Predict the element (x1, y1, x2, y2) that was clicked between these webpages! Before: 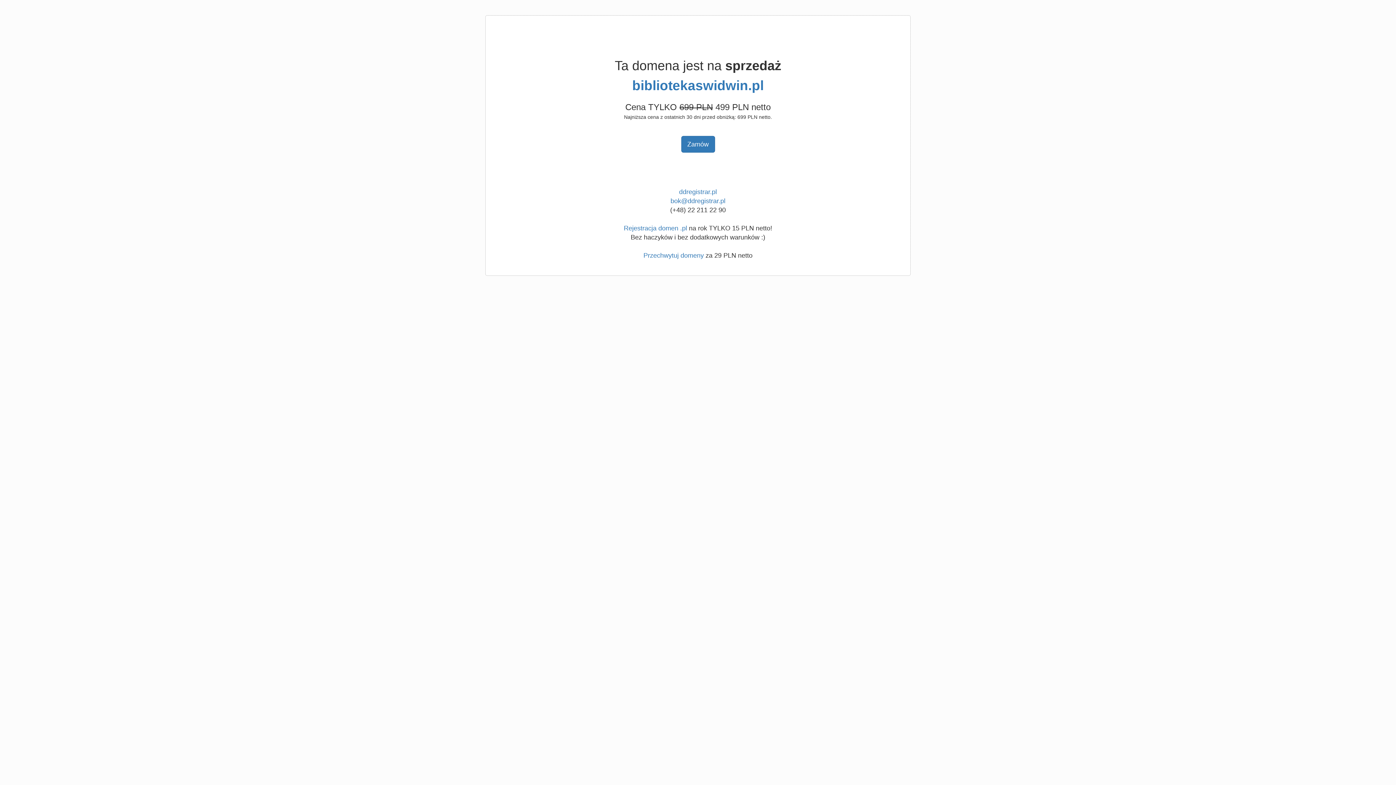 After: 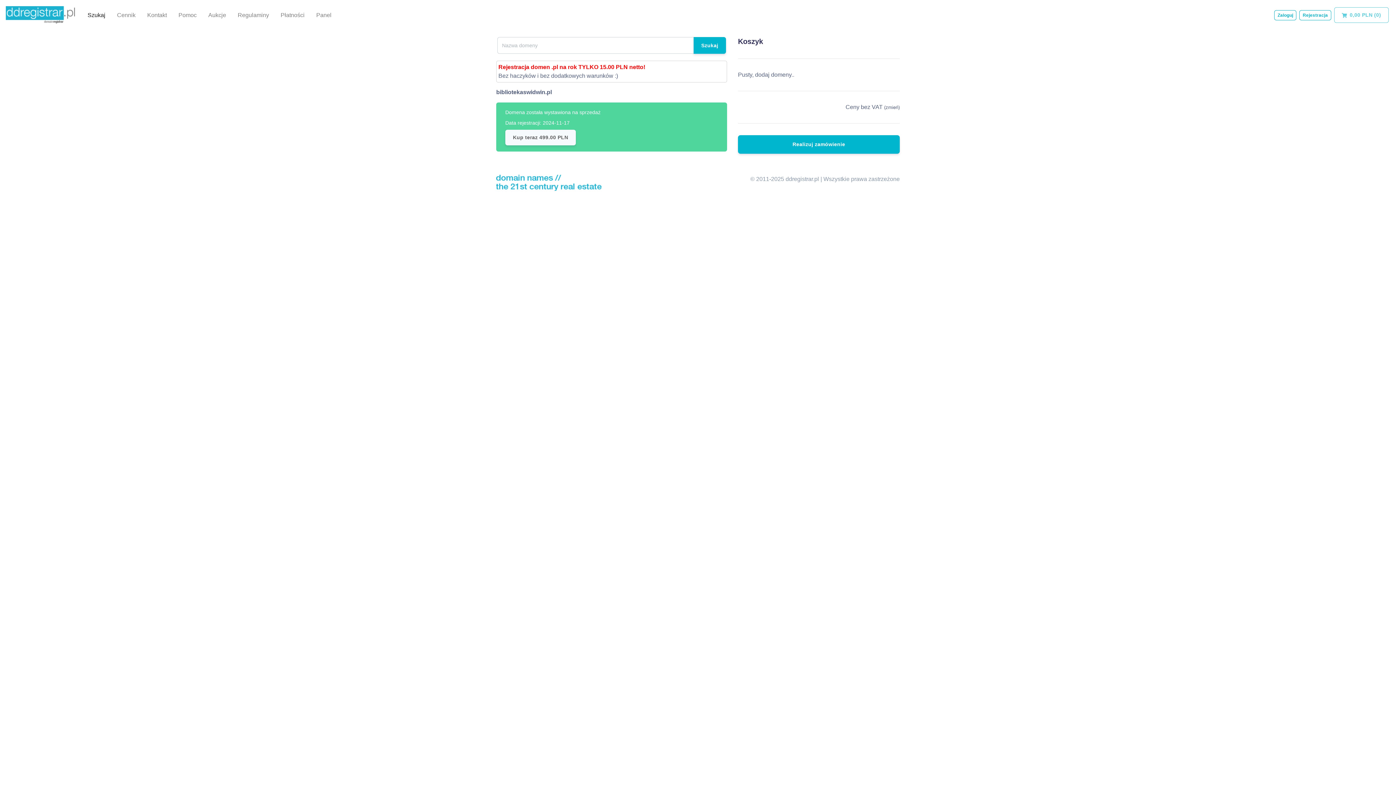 Action: bbox: (681, 136, 715, 152) label: Zamów